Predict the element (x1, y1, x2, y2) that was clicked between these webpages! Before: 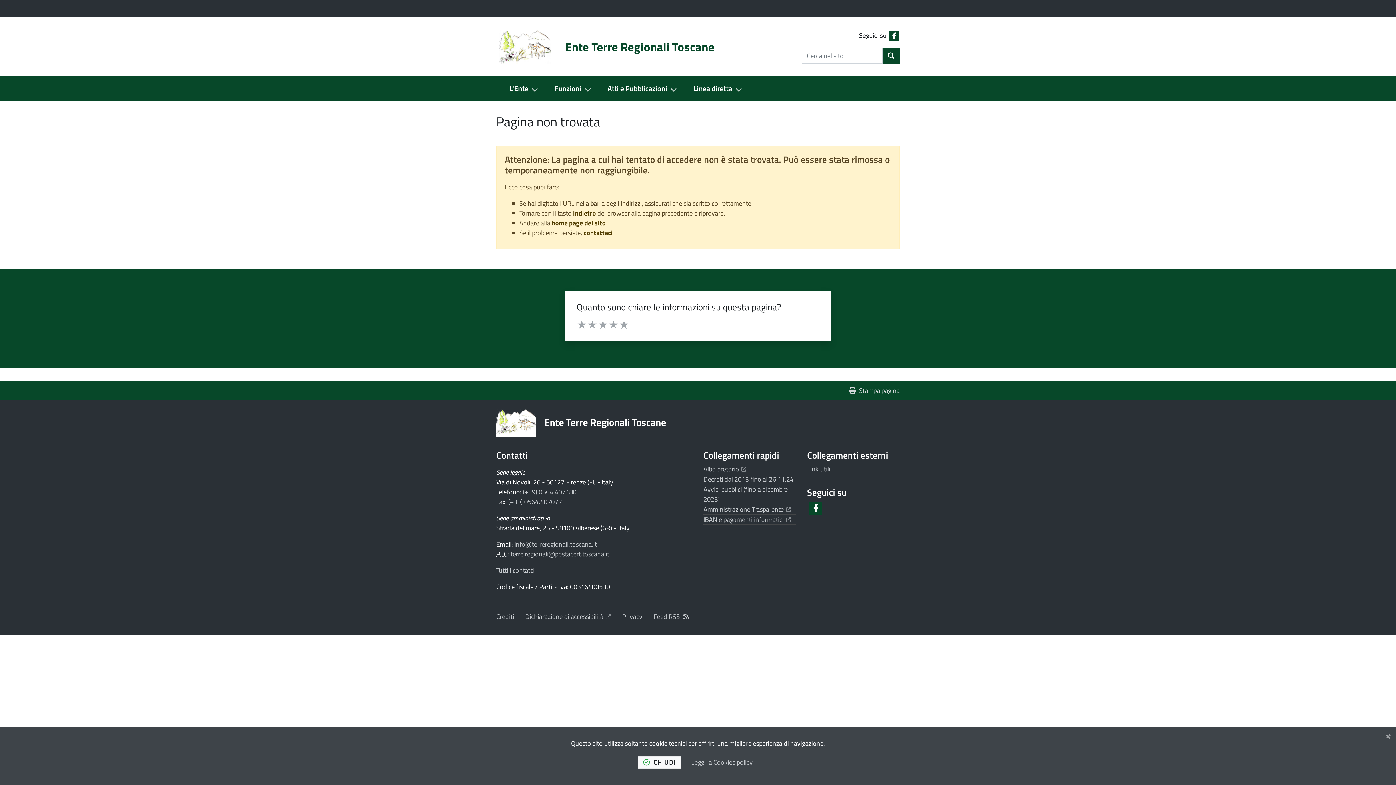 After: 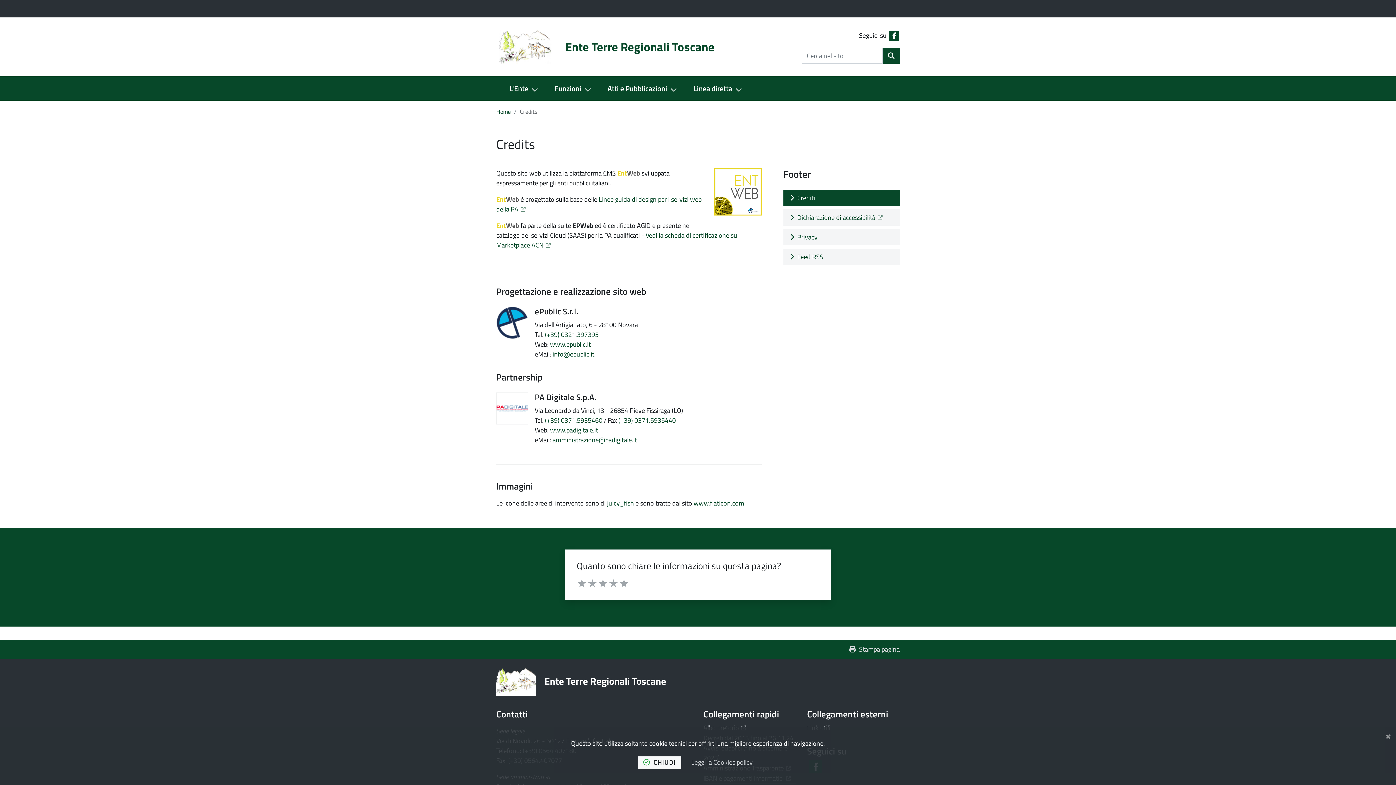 Action: label: Crediti bbox: (496, 611, 514, 621)